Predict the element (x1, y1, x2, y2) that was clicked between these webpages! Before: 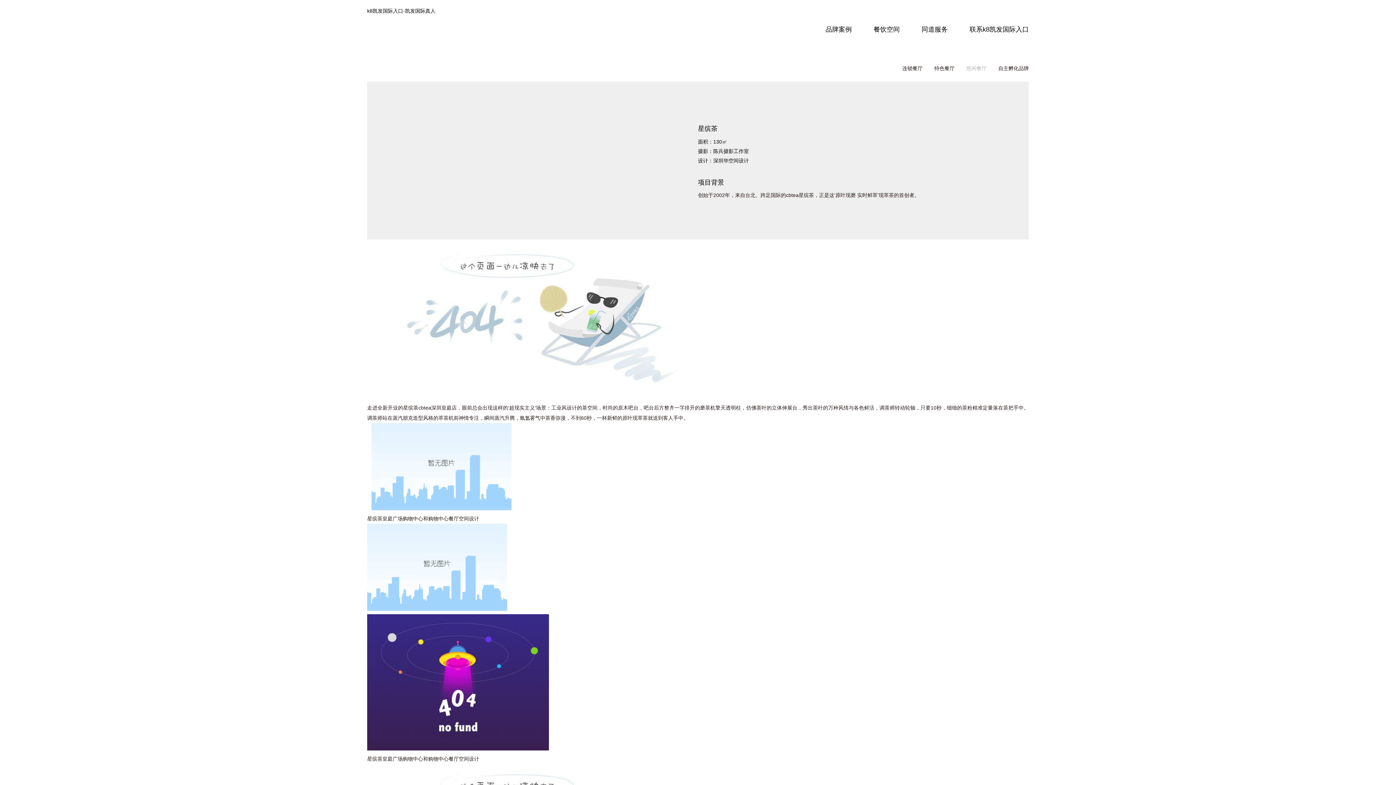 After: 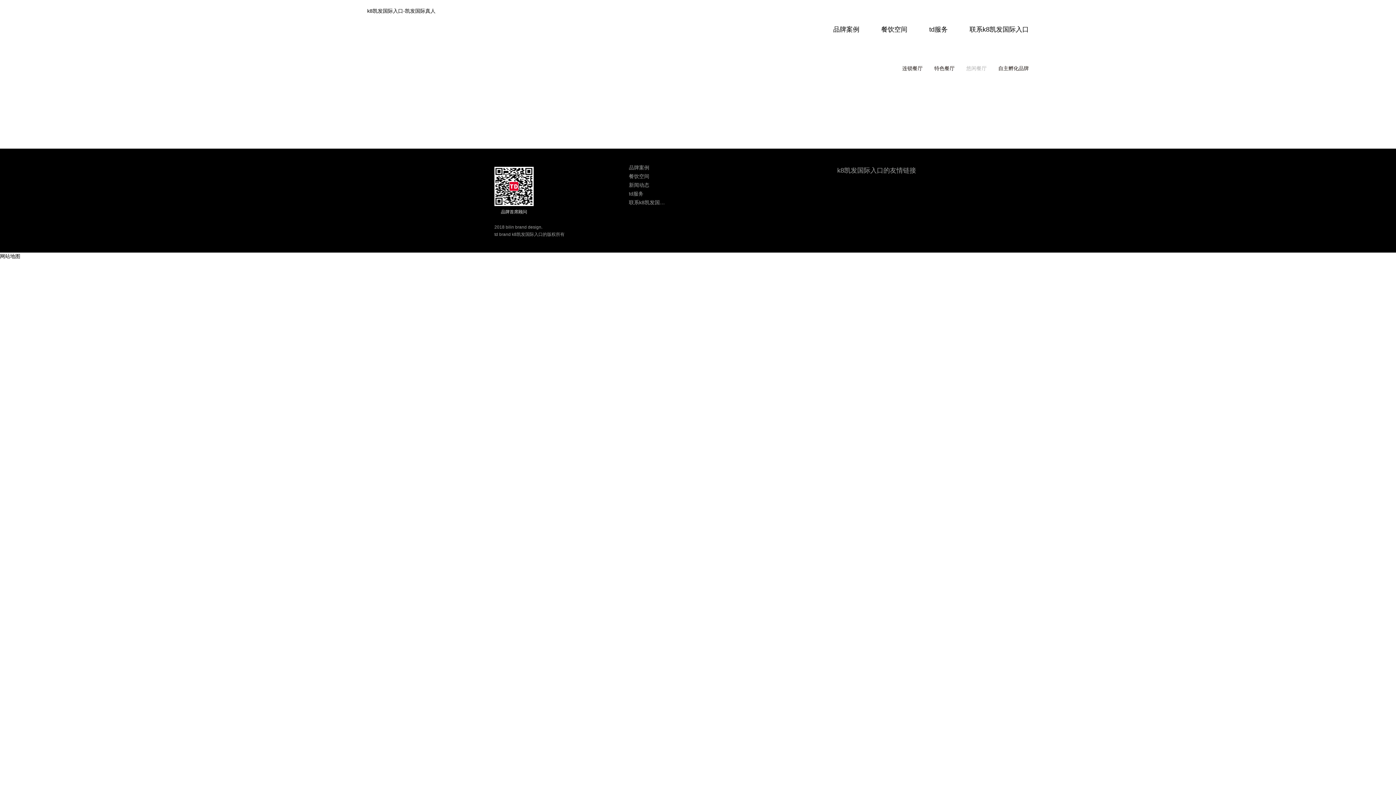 Action: label: 悠闲餐厅 bbox: (966, 62, 986, 73)